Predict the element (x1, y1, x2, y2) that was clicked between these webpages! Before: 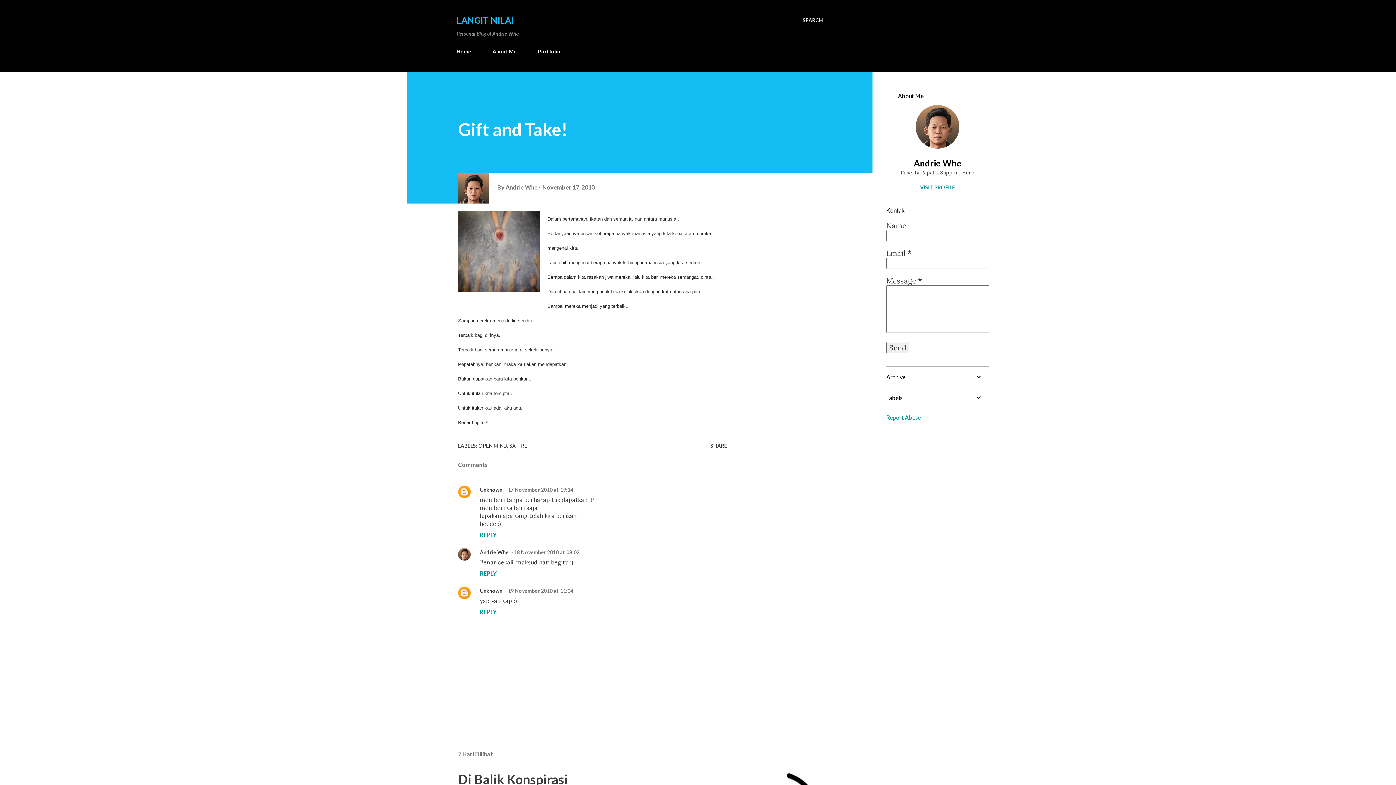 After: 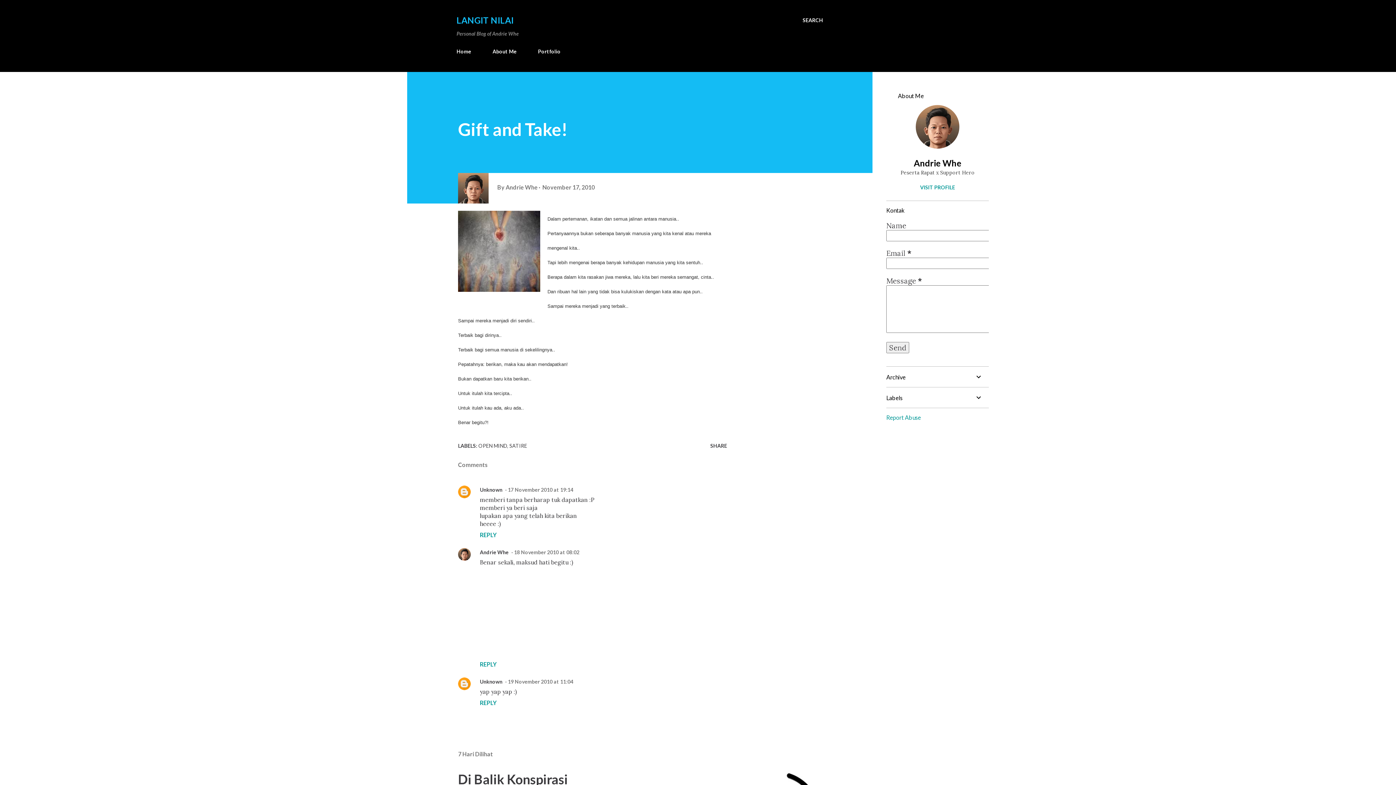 Action: bbox: (480, 570, 496, 577) label: REPLY